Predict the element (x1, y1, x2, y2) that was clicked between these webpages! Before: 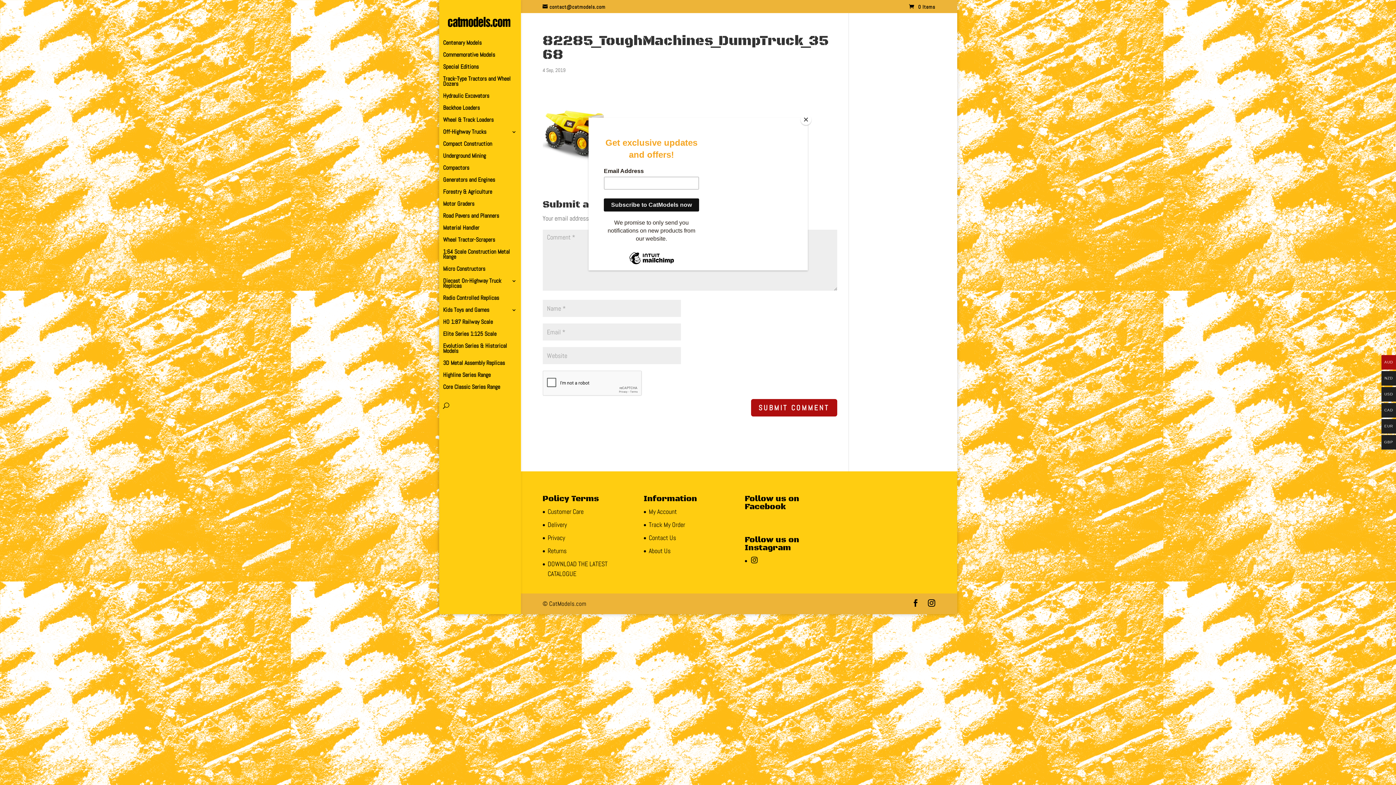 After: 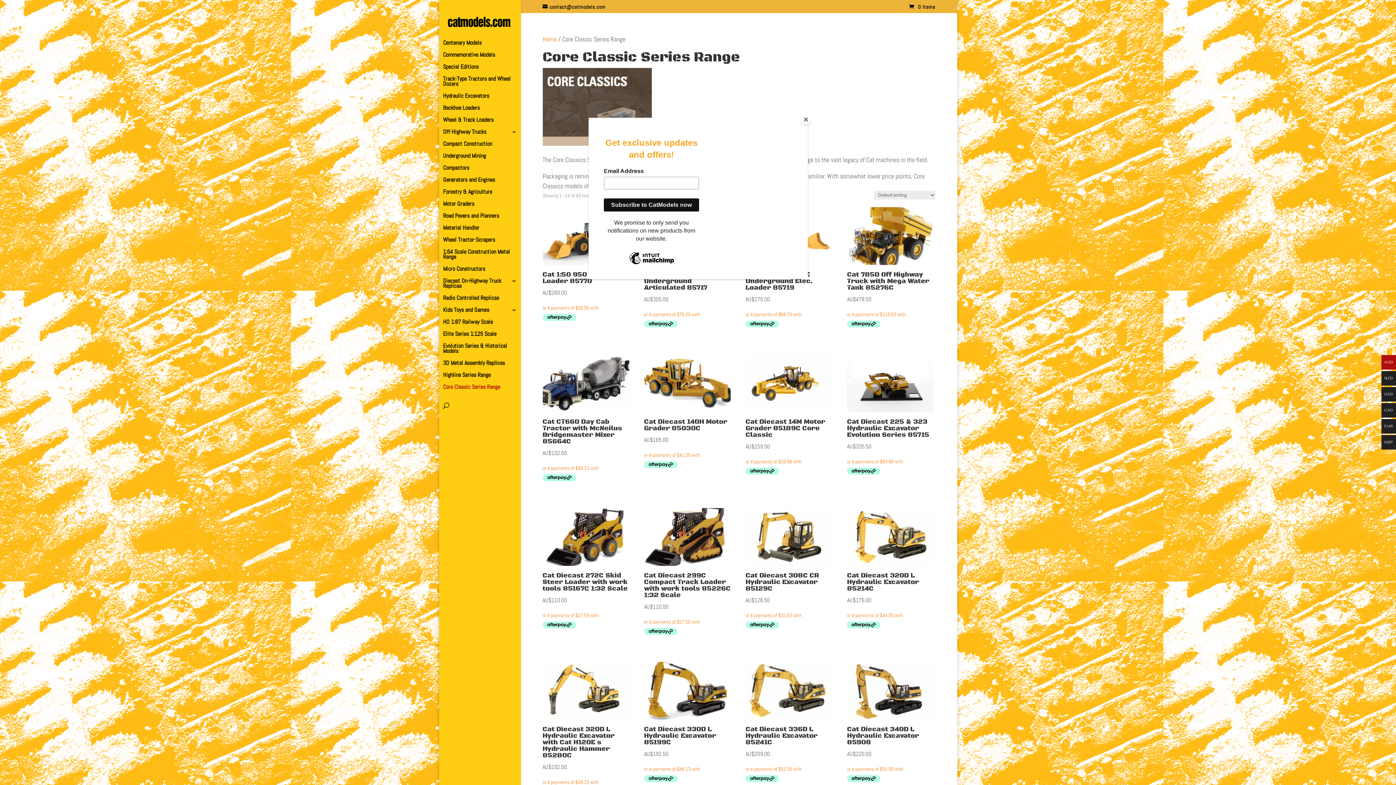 Action: label: Core Classic Series Range bbox: (443, 384, 524, 396)